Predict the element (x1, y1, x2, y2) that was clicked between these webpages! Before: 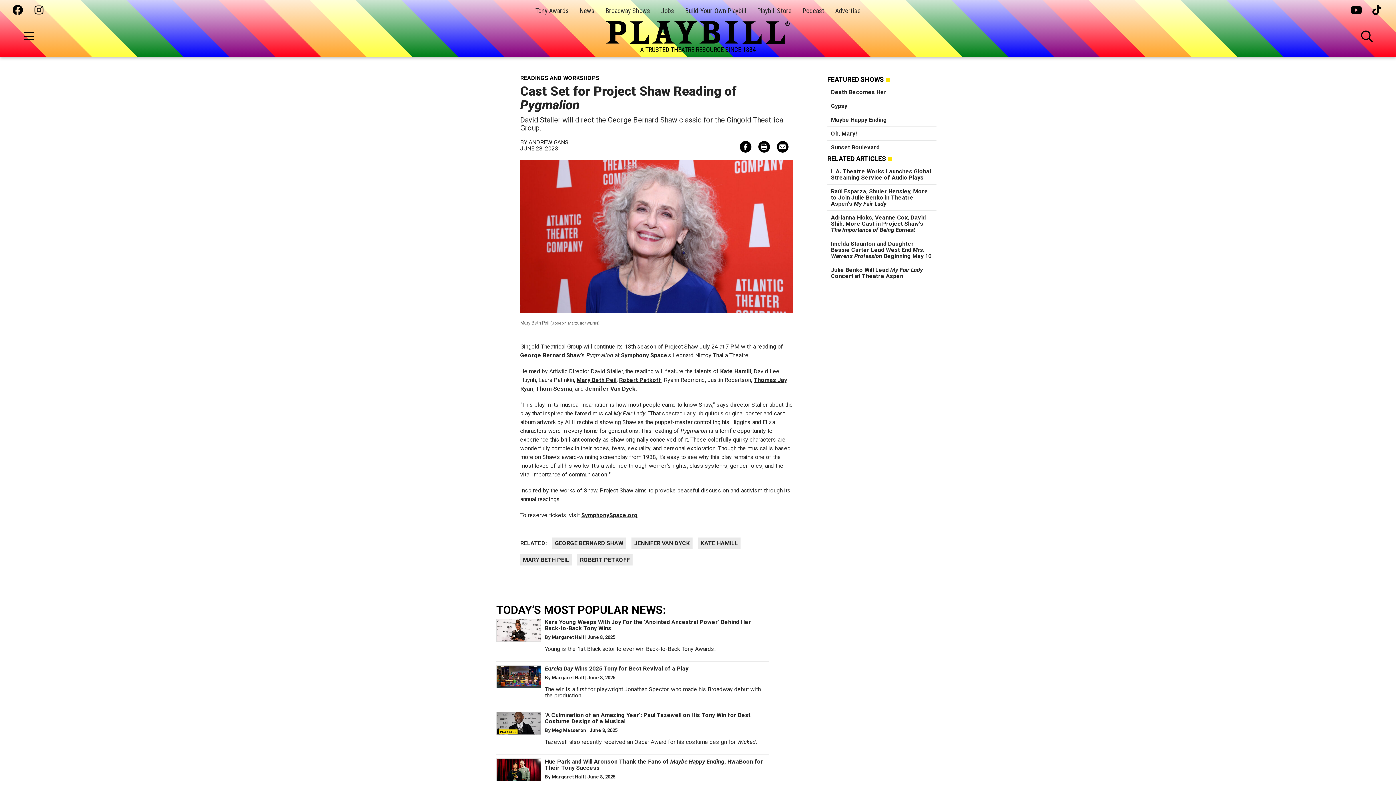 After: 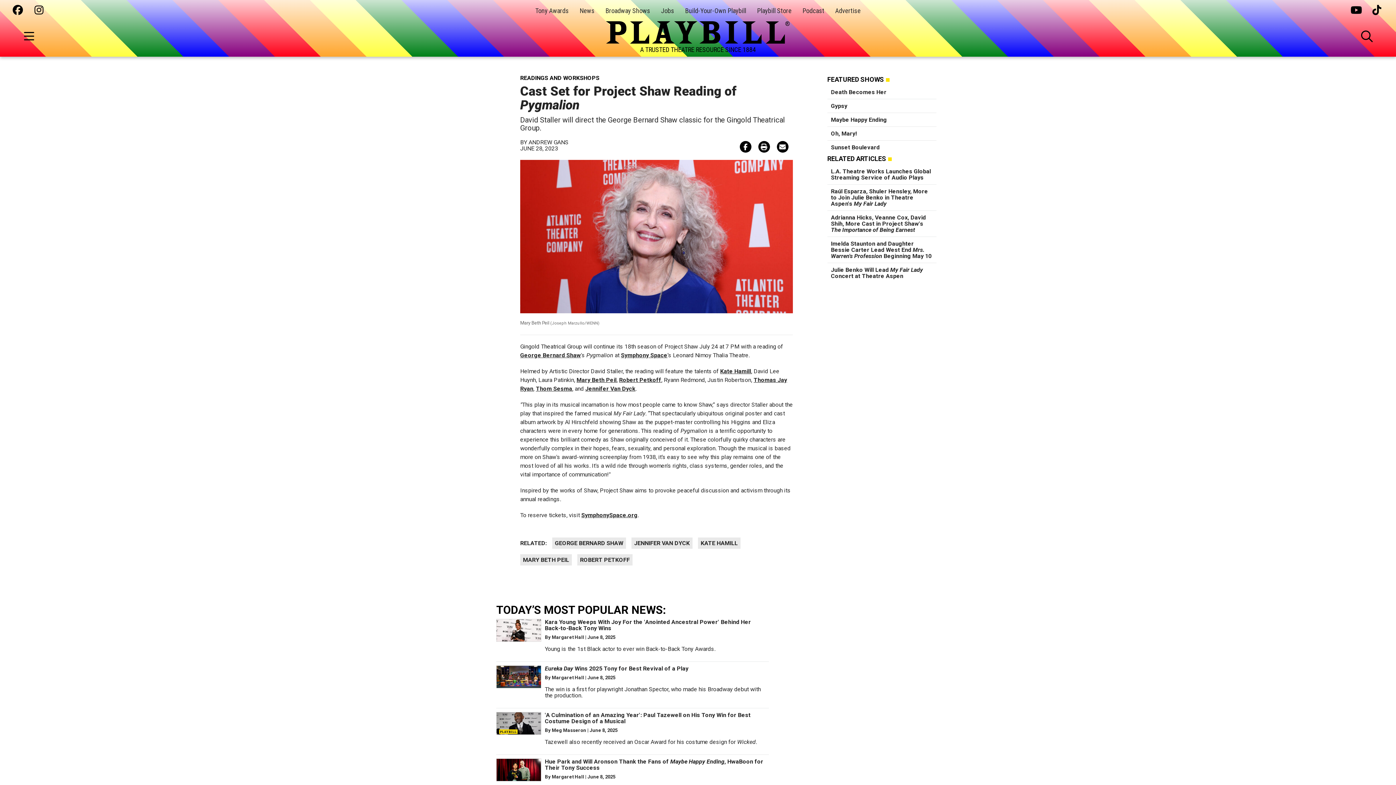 Action: bbox: (34, 5, 45, 16)